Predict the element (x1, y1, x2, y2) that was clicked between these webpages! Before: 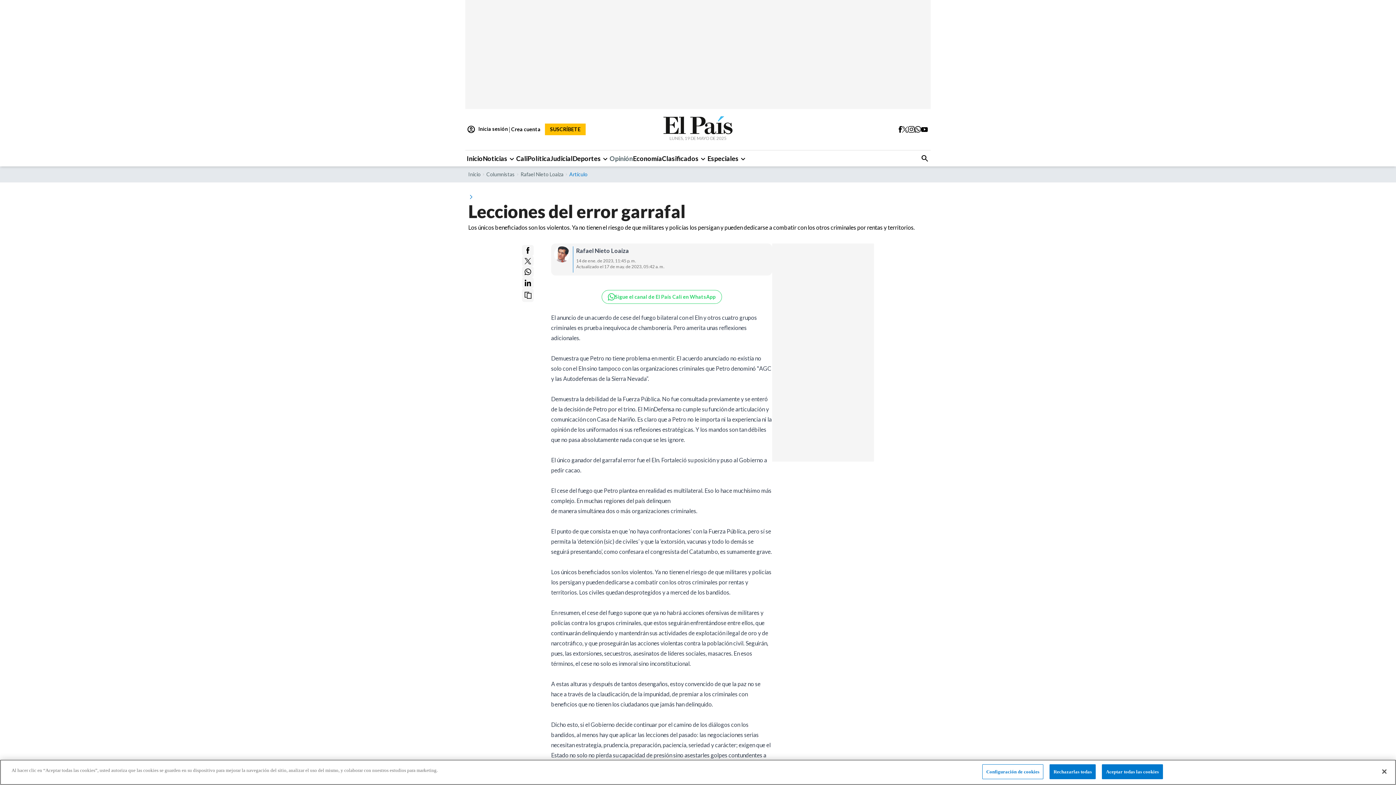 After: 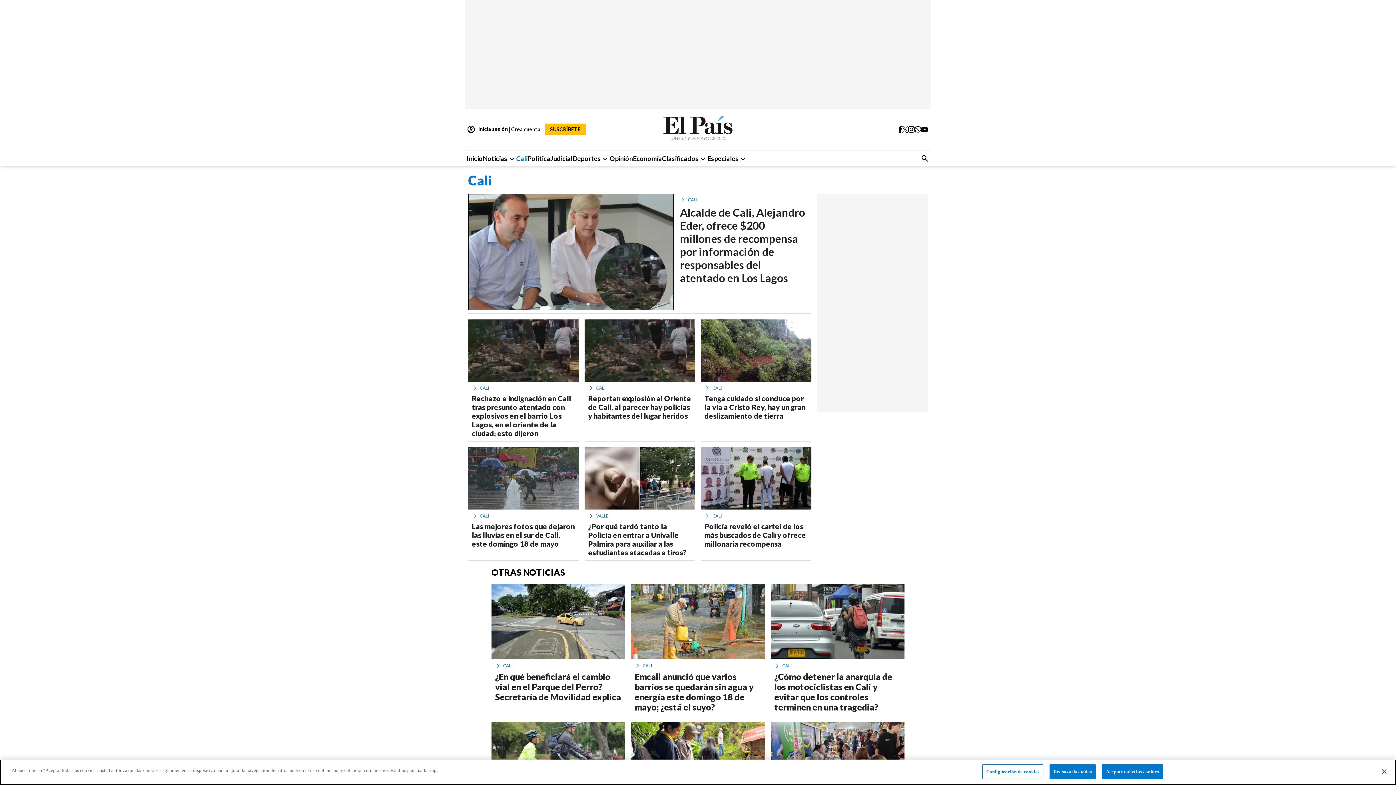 Action: bbox: (516, 153, 527, 163) label: Cali